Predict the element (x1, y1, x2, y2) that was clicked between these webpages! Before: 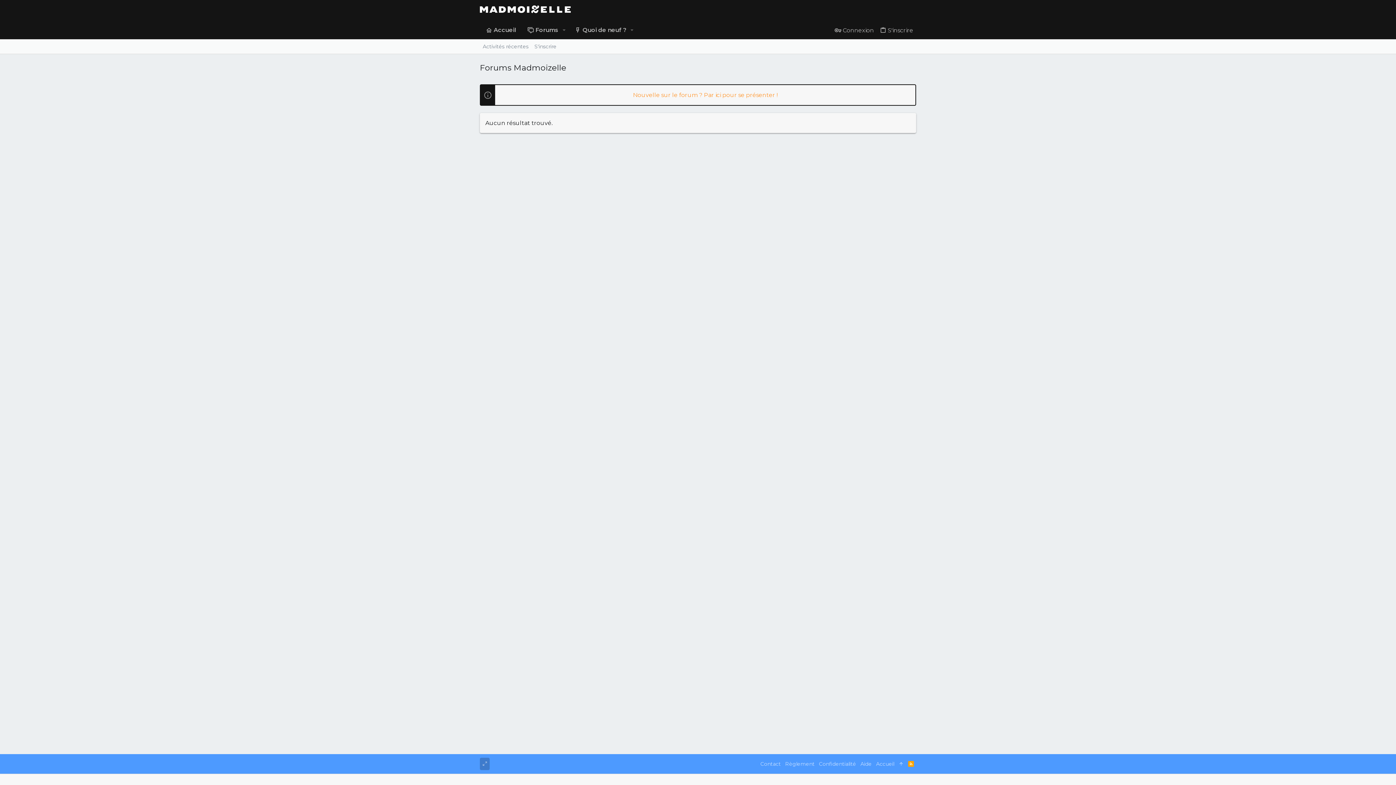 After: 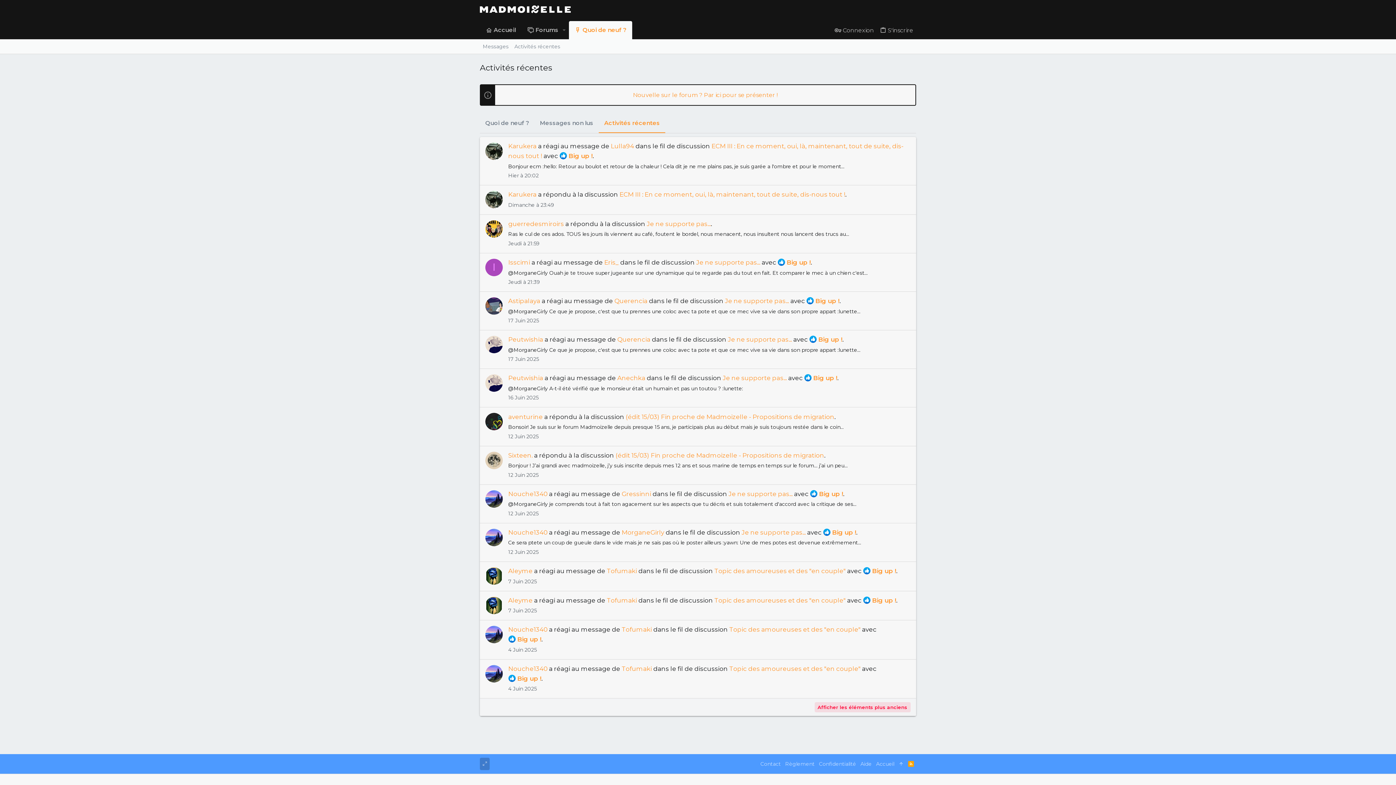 Action: bbox: (480, 41, 531, 51) label: Activités récentes